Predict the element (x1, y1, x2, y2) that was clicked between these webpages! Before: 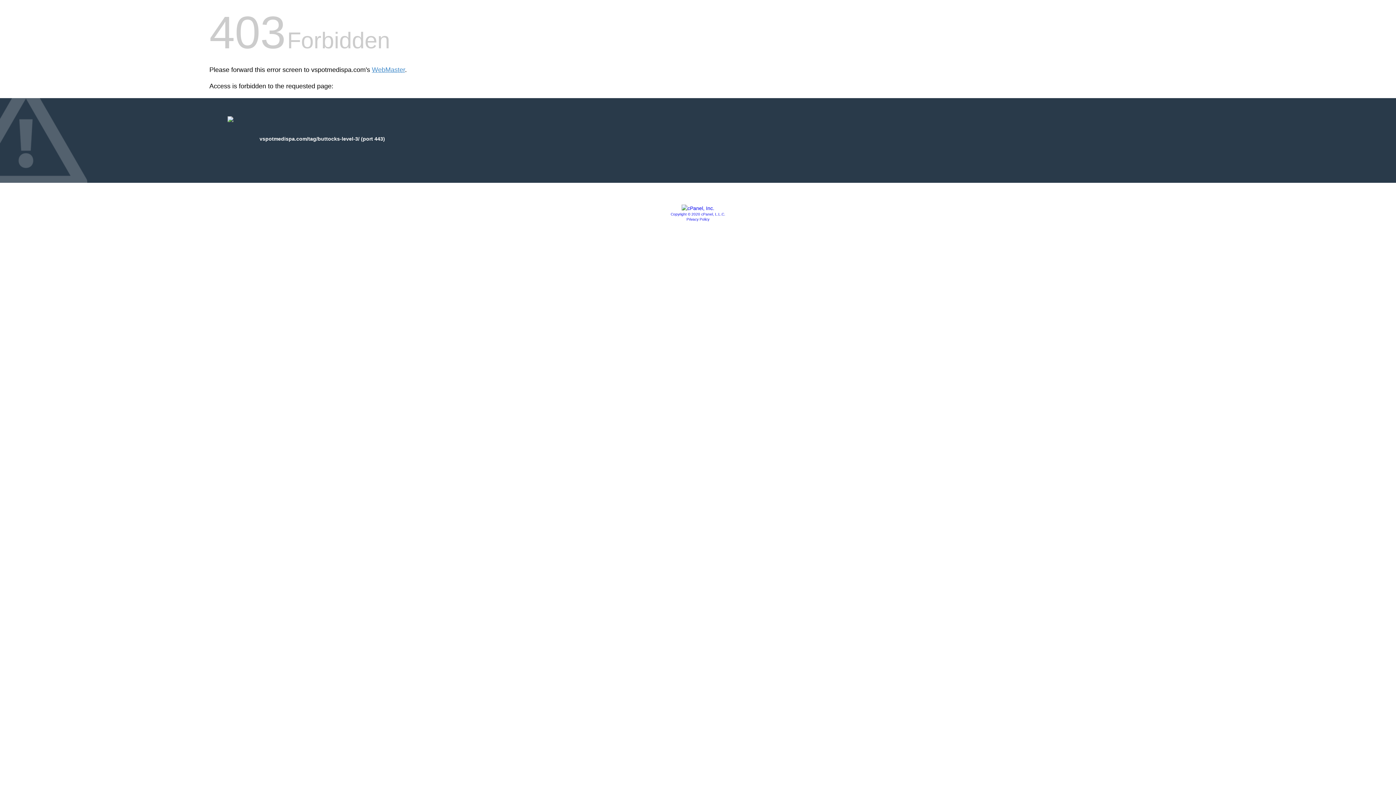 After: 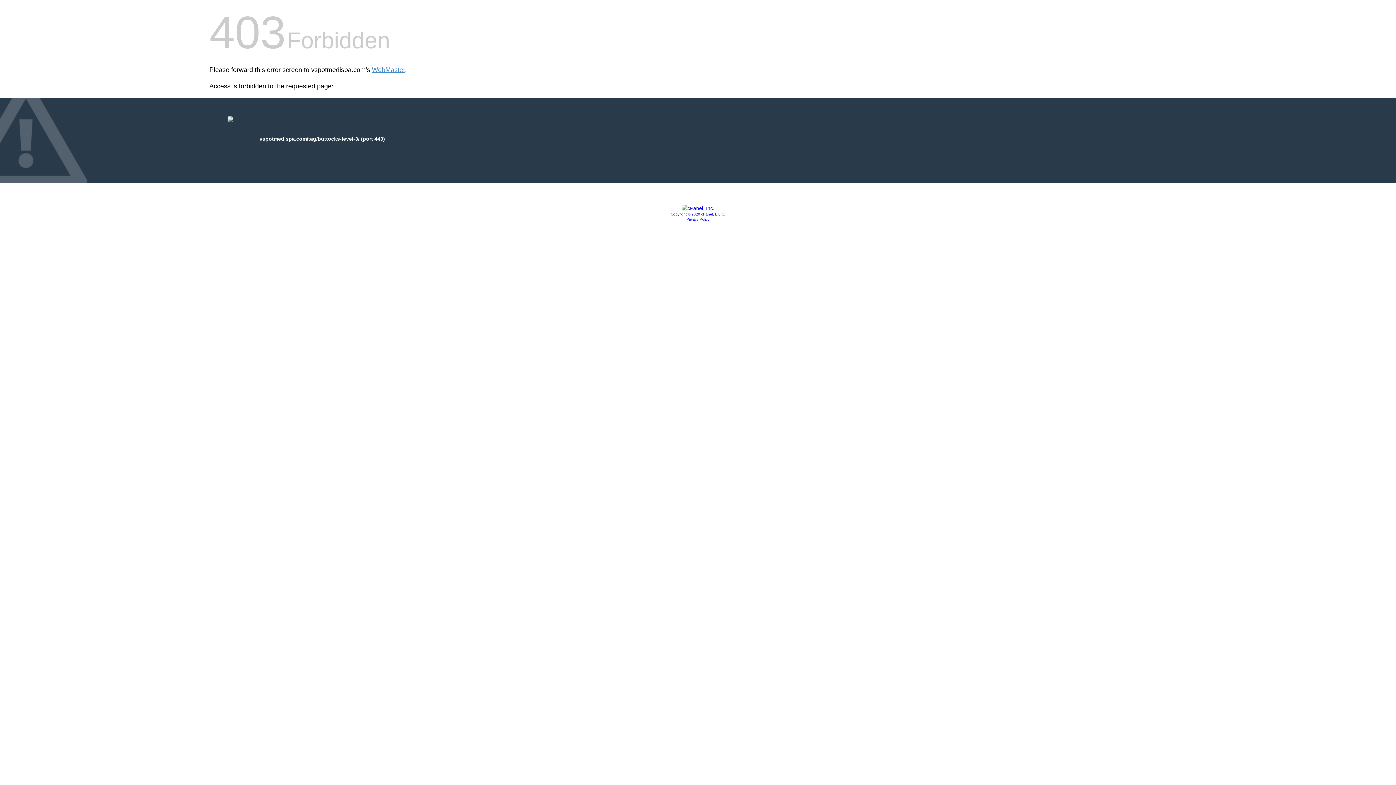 Action: bbox: (681, 205, 714, 211)